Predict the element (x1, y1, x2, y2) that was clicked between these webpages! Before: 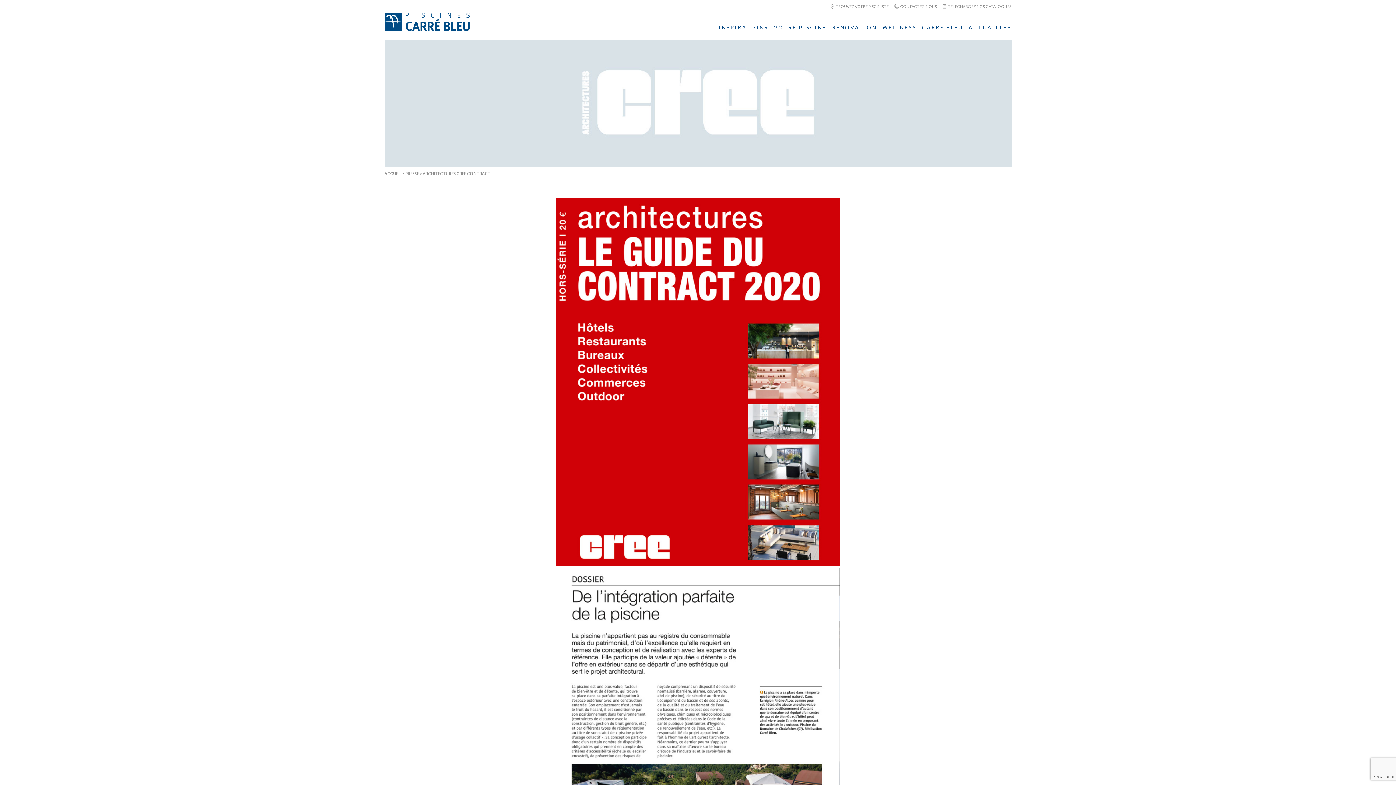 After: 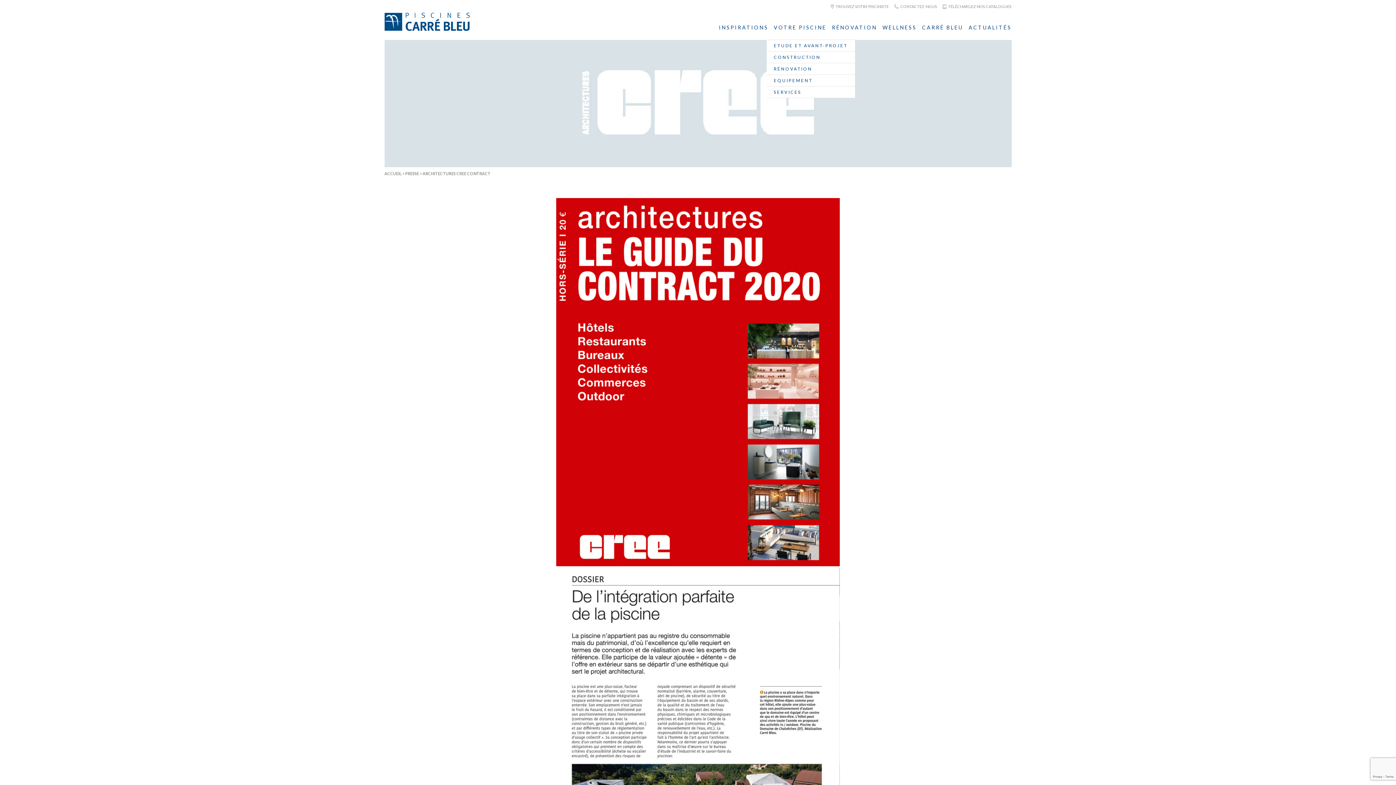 Action: label: VOTRE PISCINE bbox: (774, 24, 826, 30)